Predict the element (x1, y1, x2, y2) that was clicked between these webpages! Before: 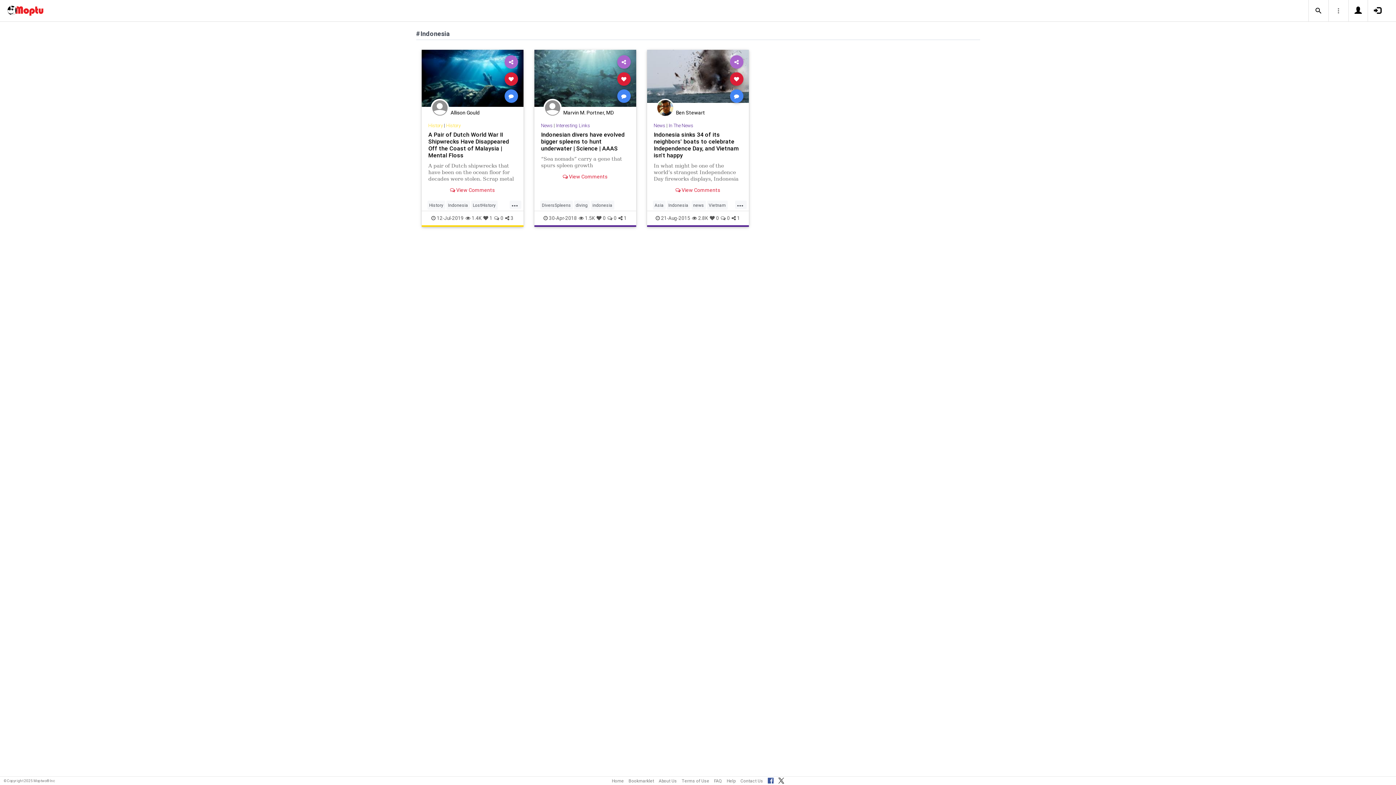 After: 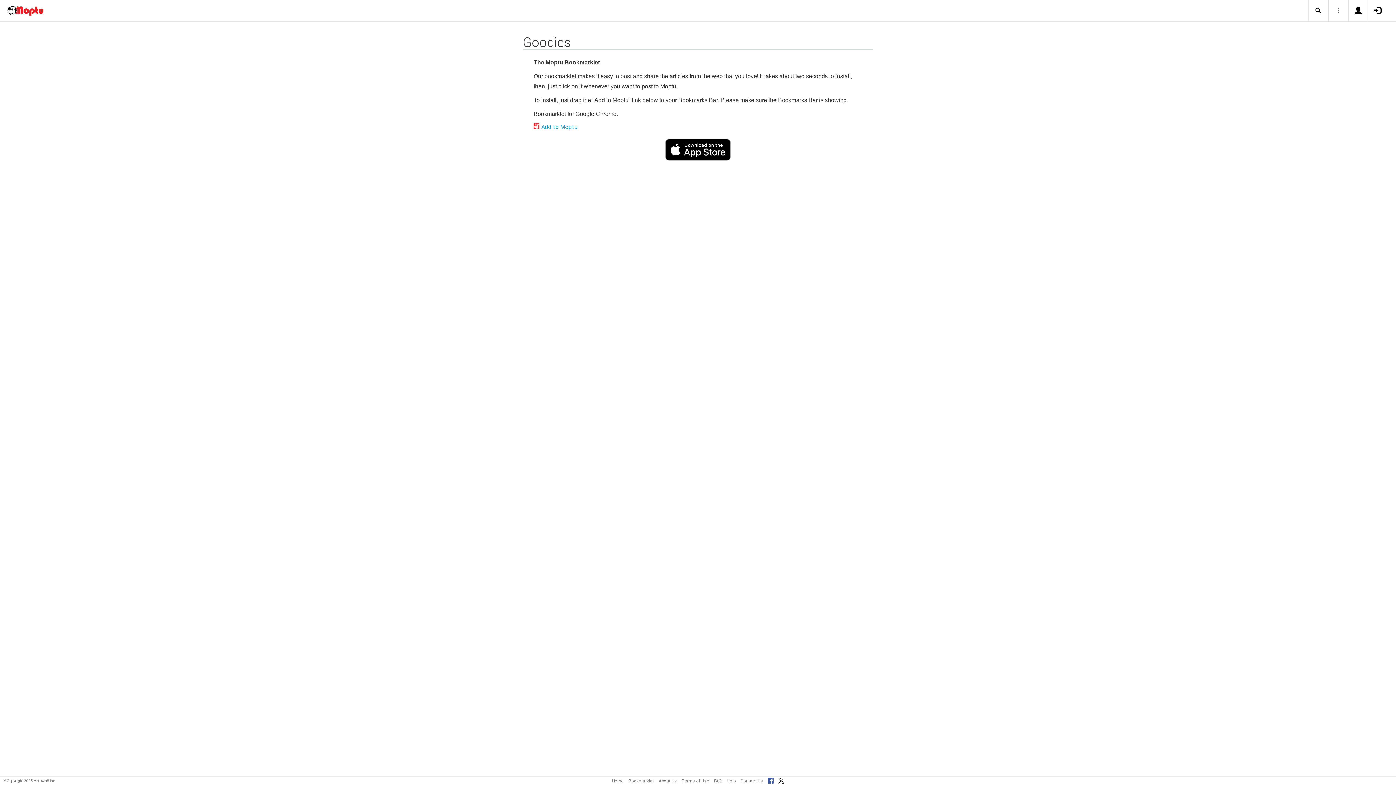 Action: bbox: (628, 778, 654, 784) label: Bookmarklet